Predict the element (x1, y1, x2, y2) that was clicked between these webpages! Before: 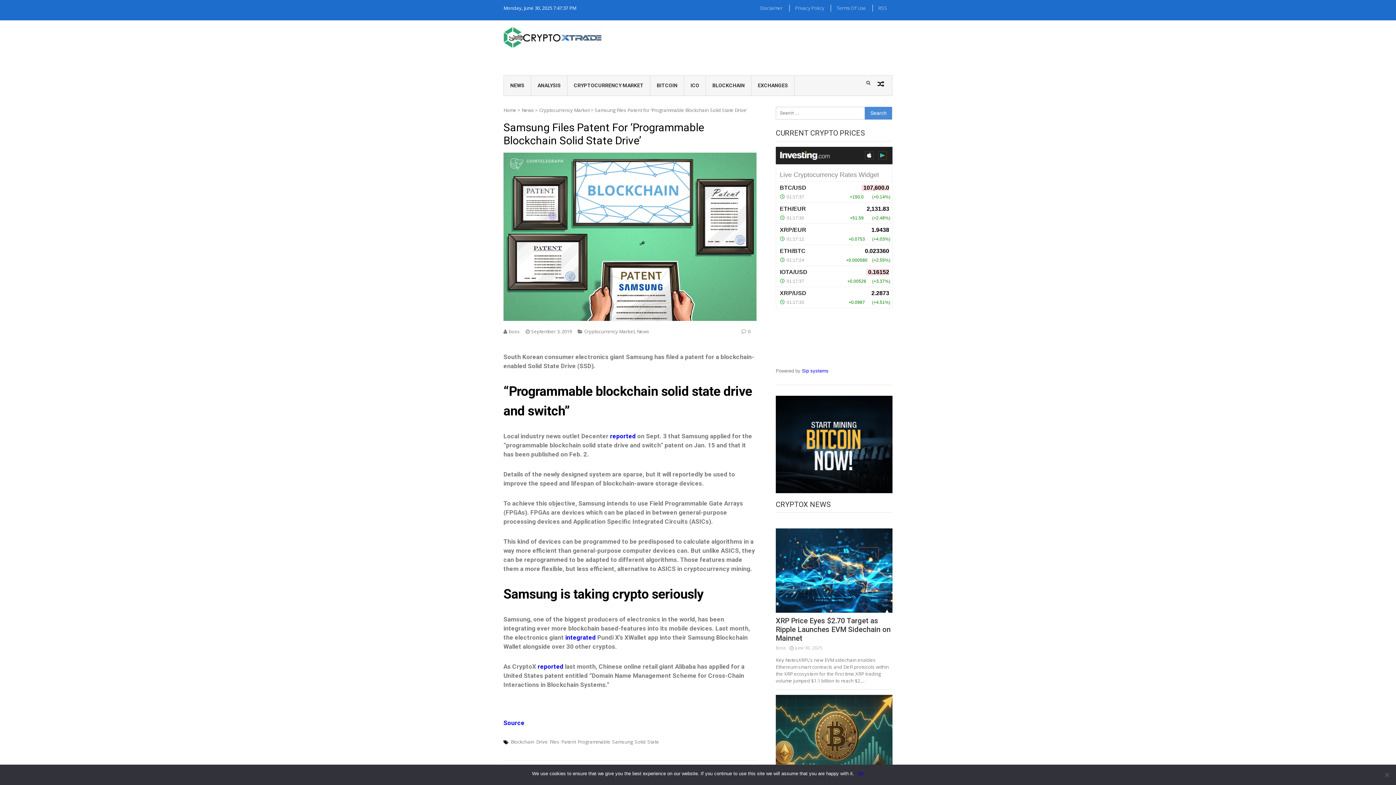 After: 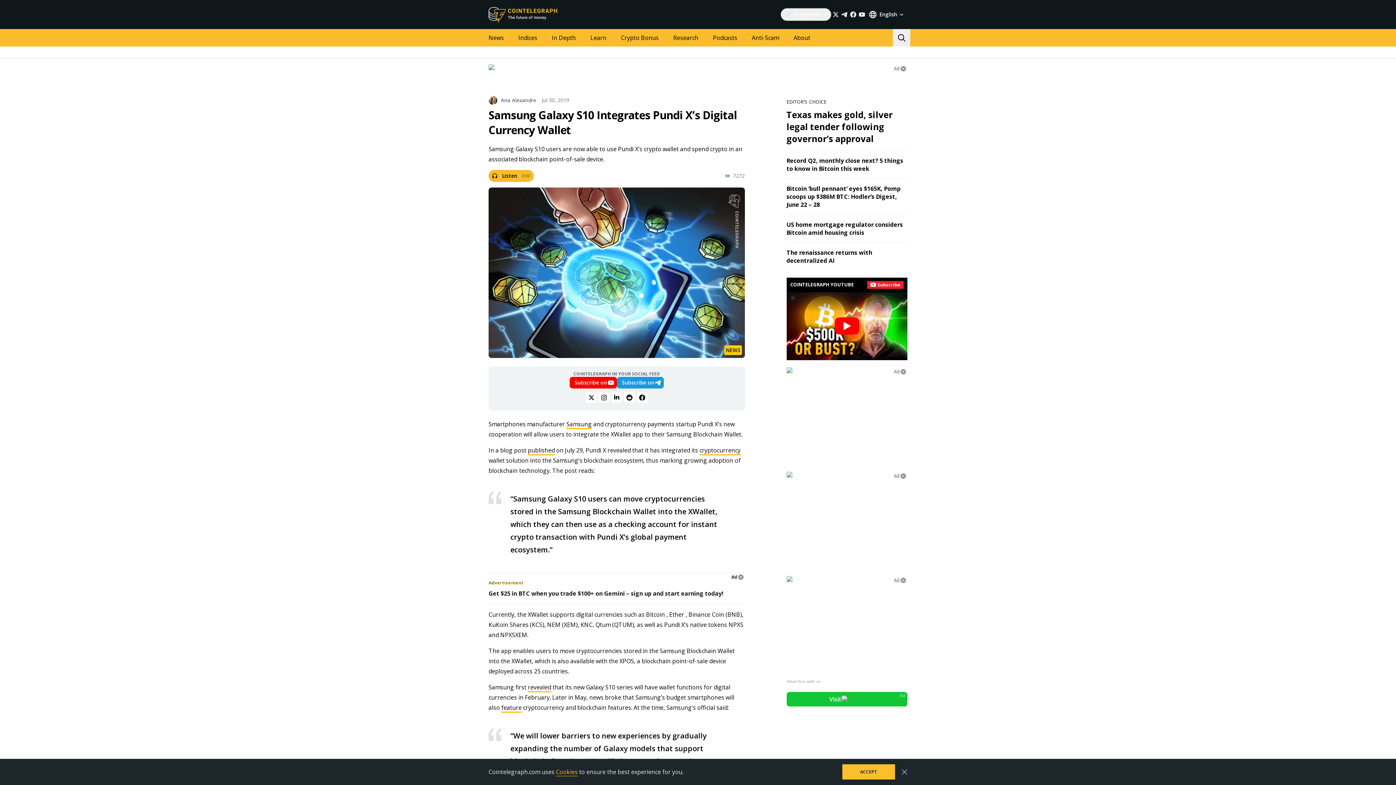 Action: bbox: (565, 634, 596, 641) label: integrated